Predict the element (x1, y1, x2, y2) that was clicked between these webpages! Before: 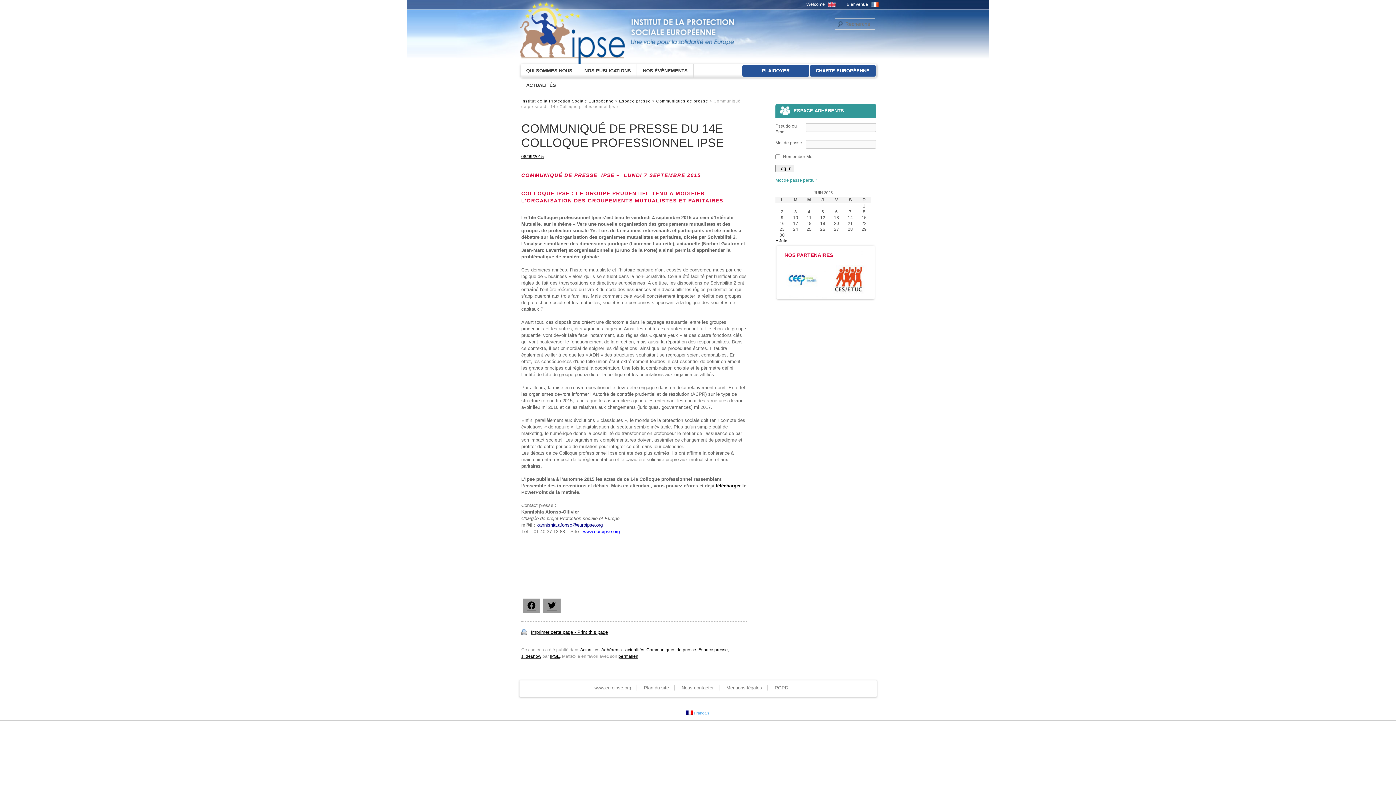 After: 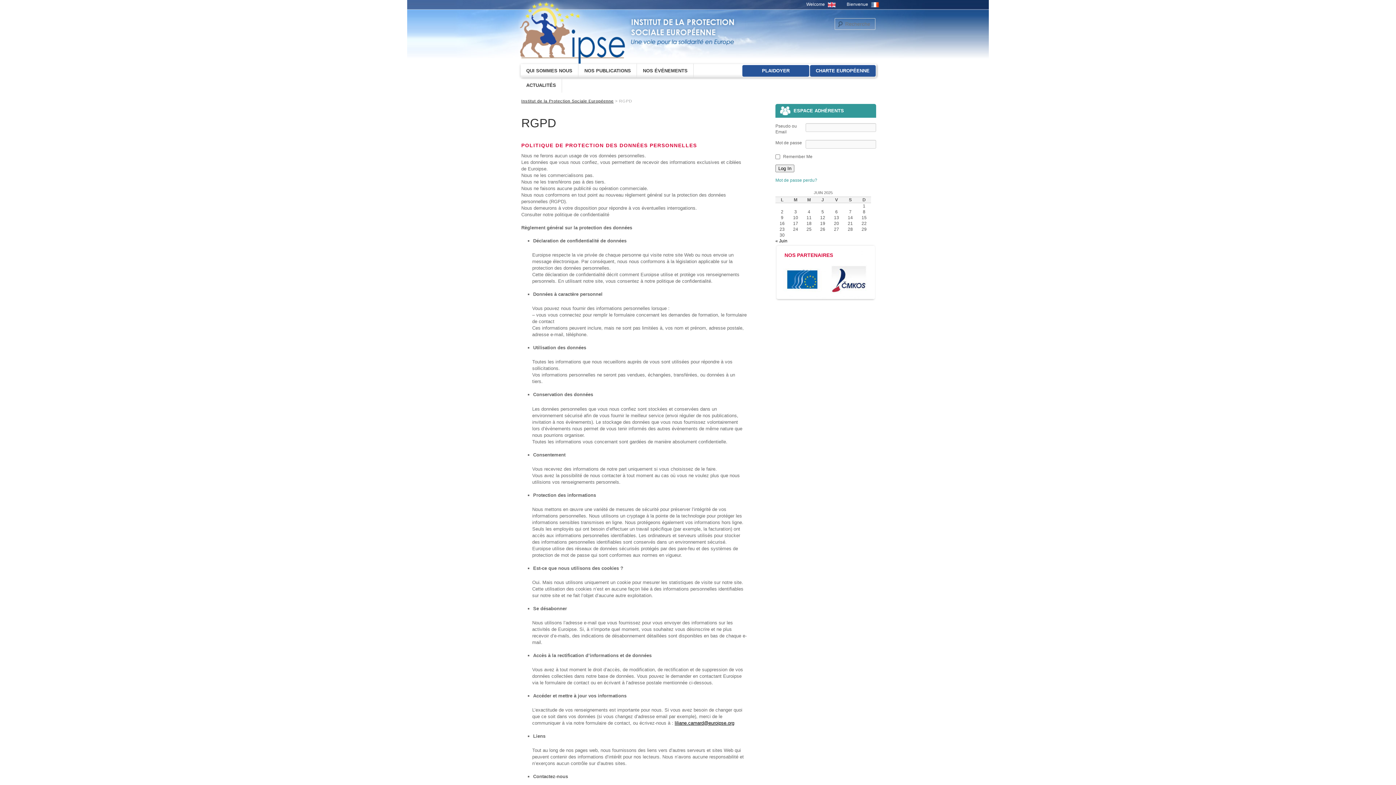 Action: bbox: (774, 685, 788, 691) label: RGPD